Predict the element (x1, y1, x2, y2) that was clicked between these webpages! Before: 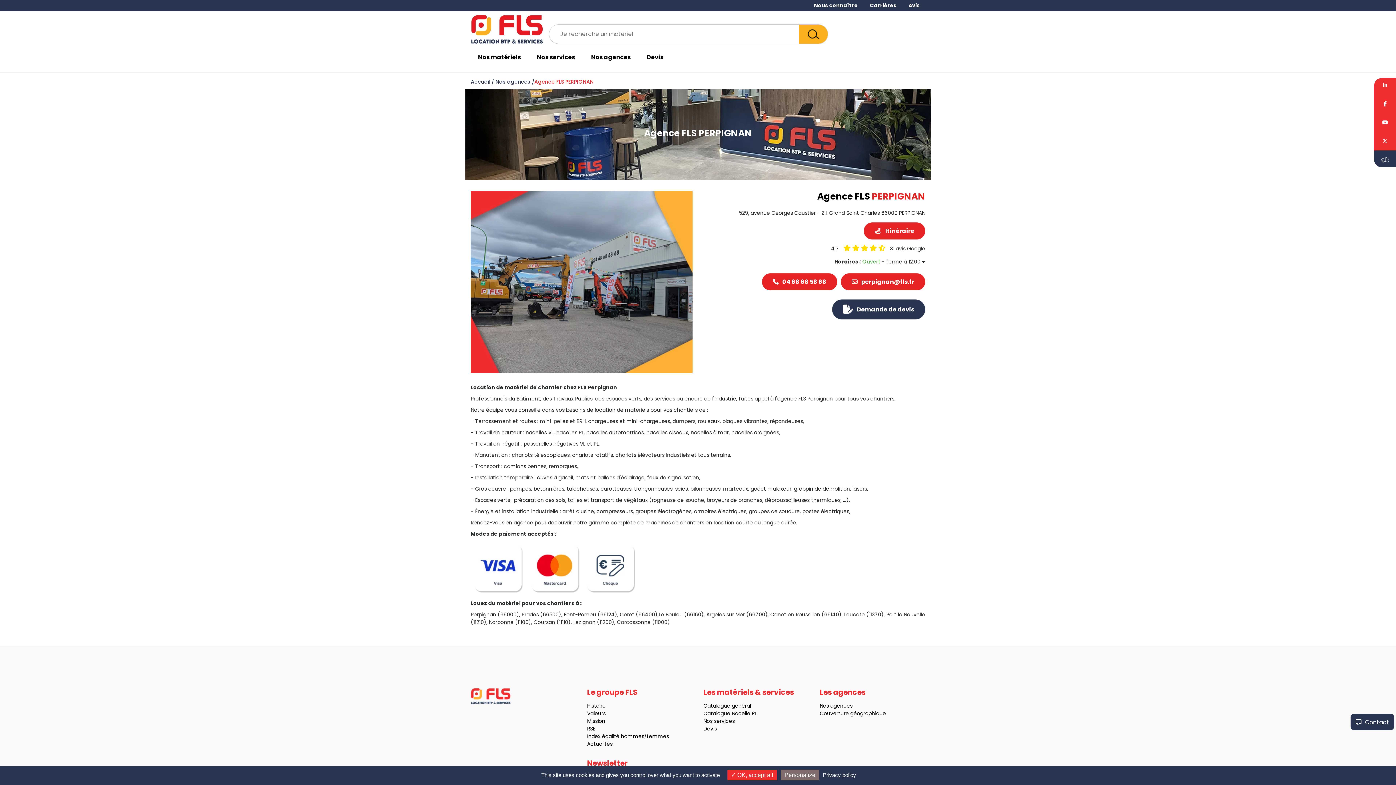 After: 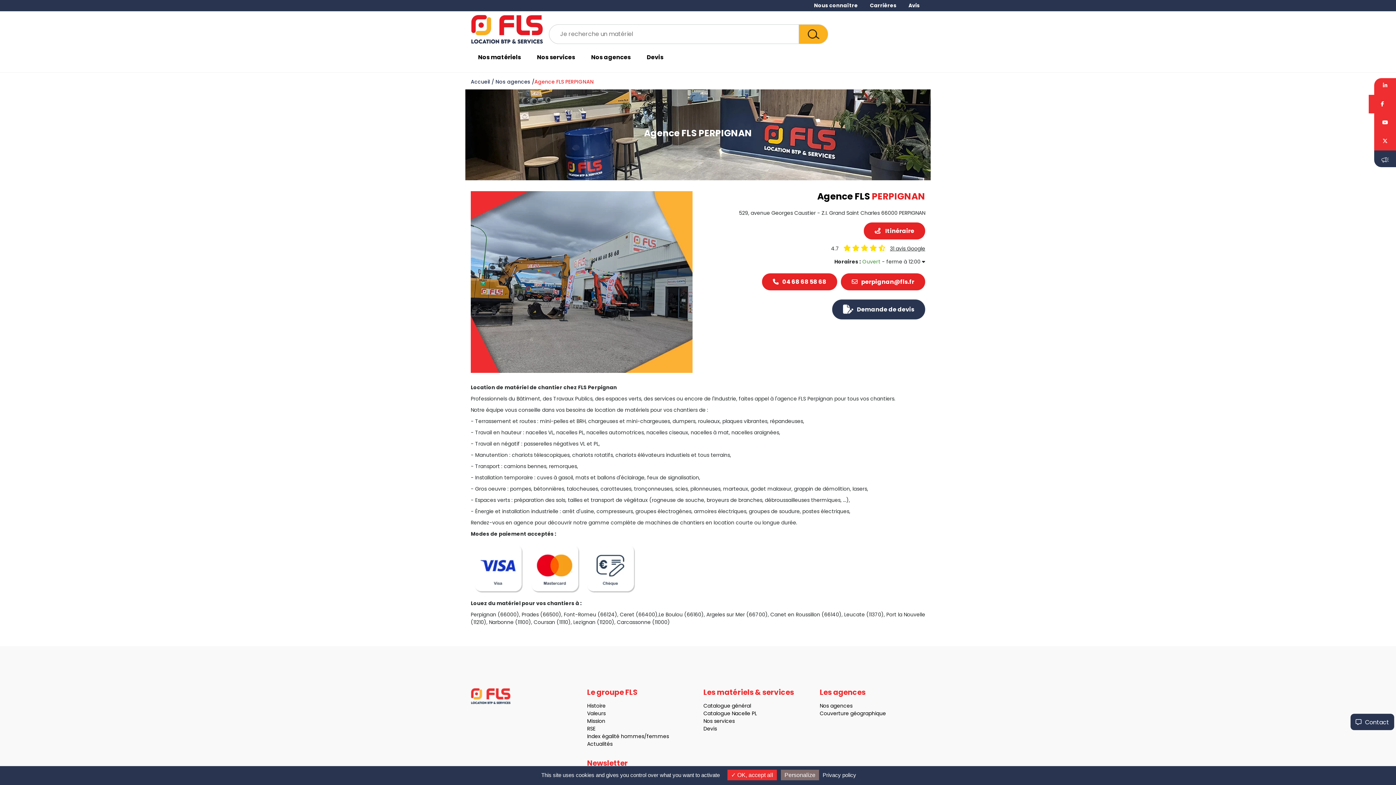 Action: bbox: (1374, 94, 1396, 113)